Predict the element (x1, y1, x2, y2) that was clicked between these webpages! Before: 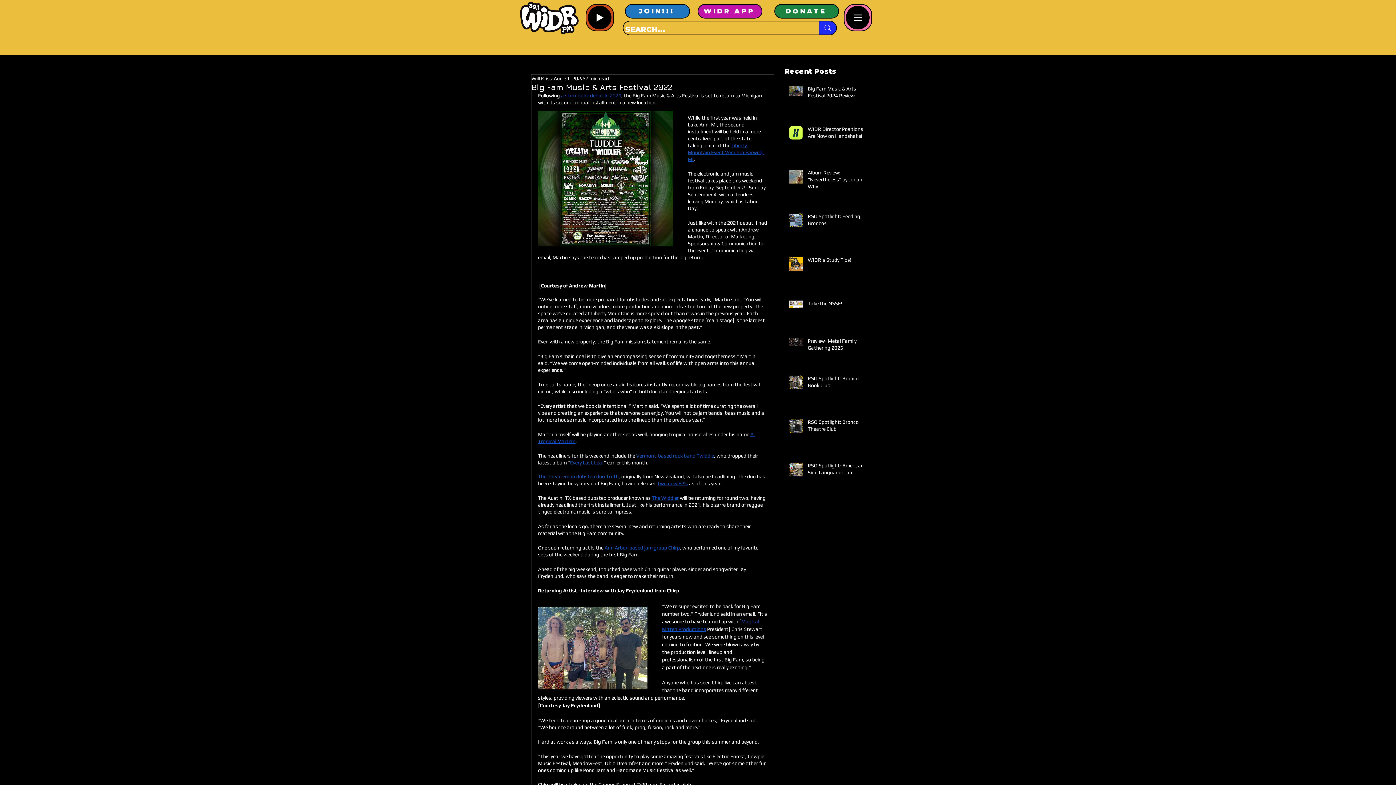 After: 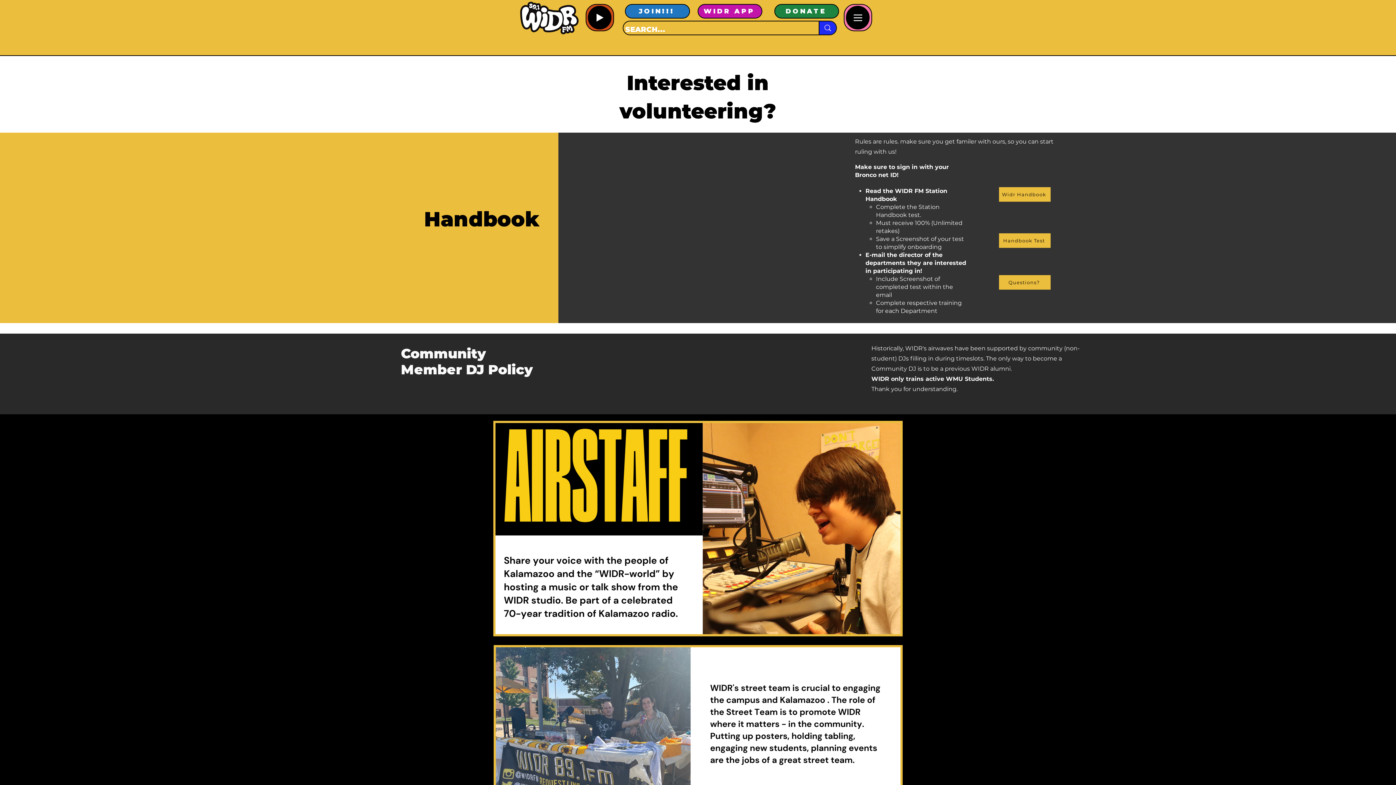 Action: label: JOIN!!! bbox: (625, 4, 690, 18)